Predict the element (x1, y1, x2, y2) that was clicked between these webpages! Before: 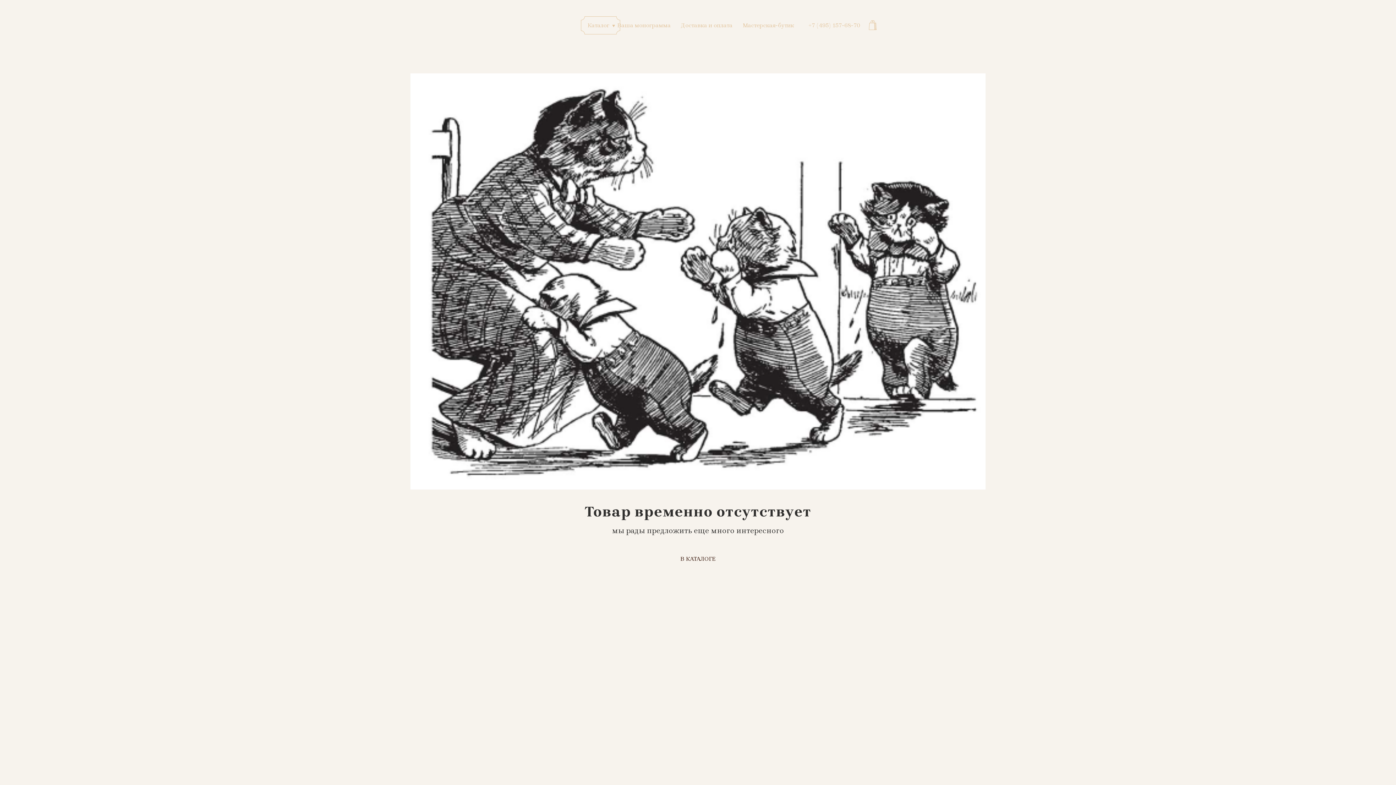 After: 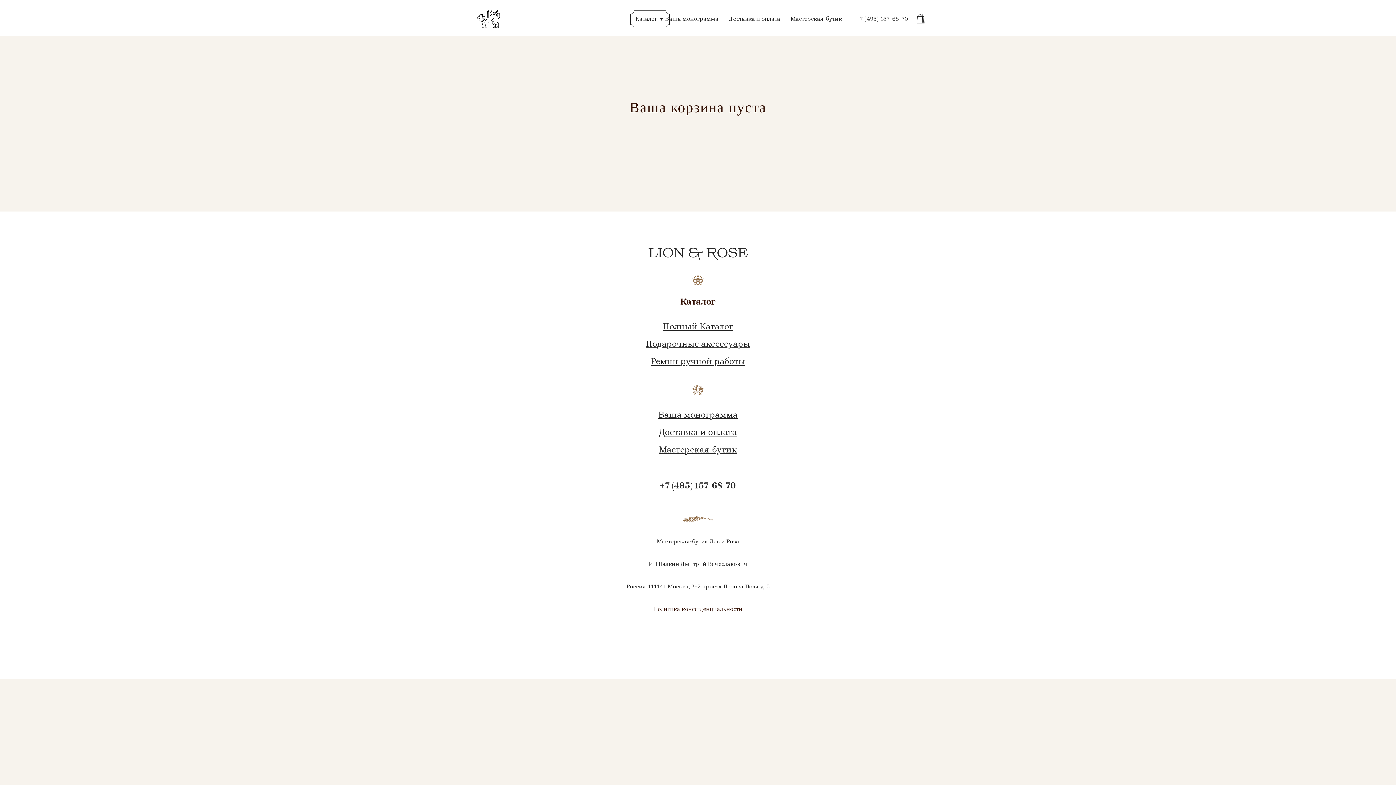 Action: bbox: (869, 20, 876, 30) label: 0